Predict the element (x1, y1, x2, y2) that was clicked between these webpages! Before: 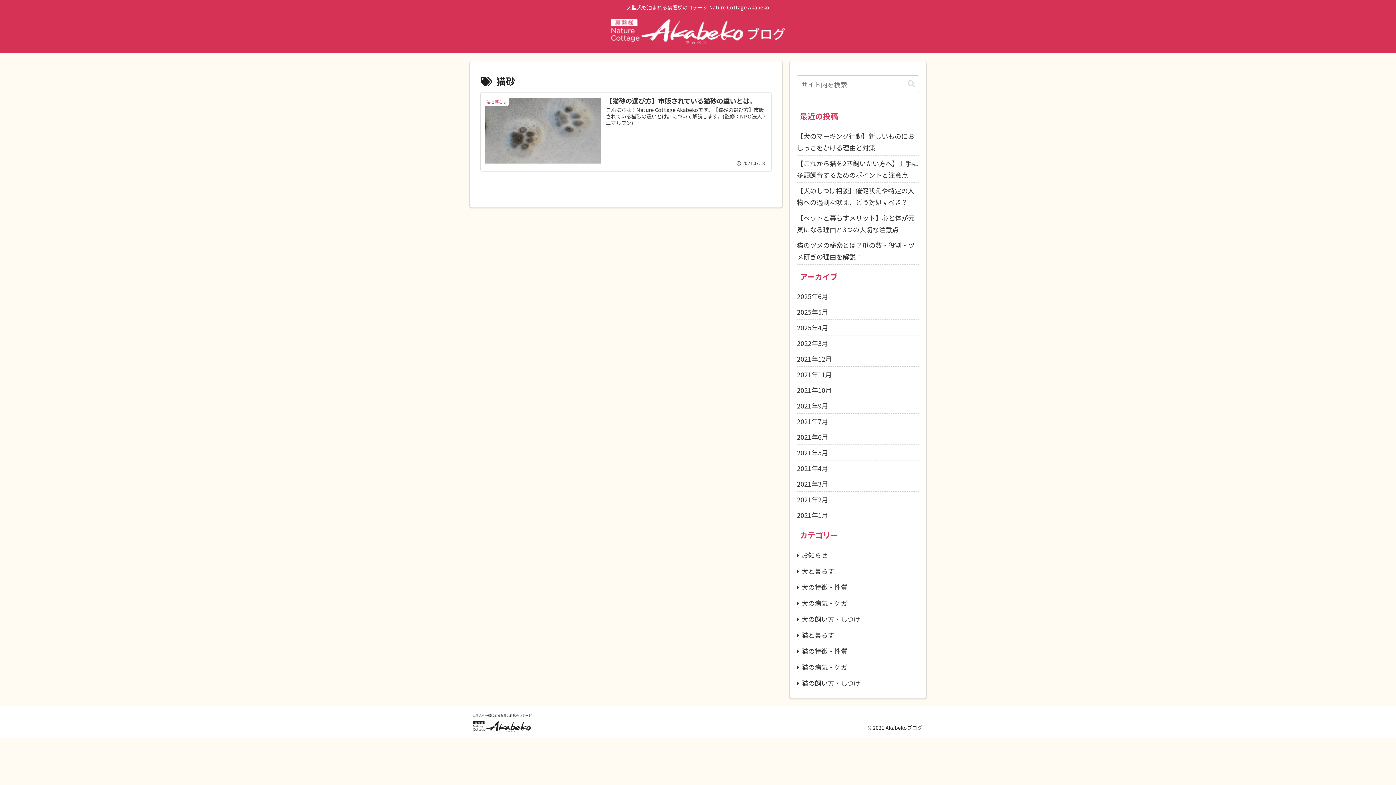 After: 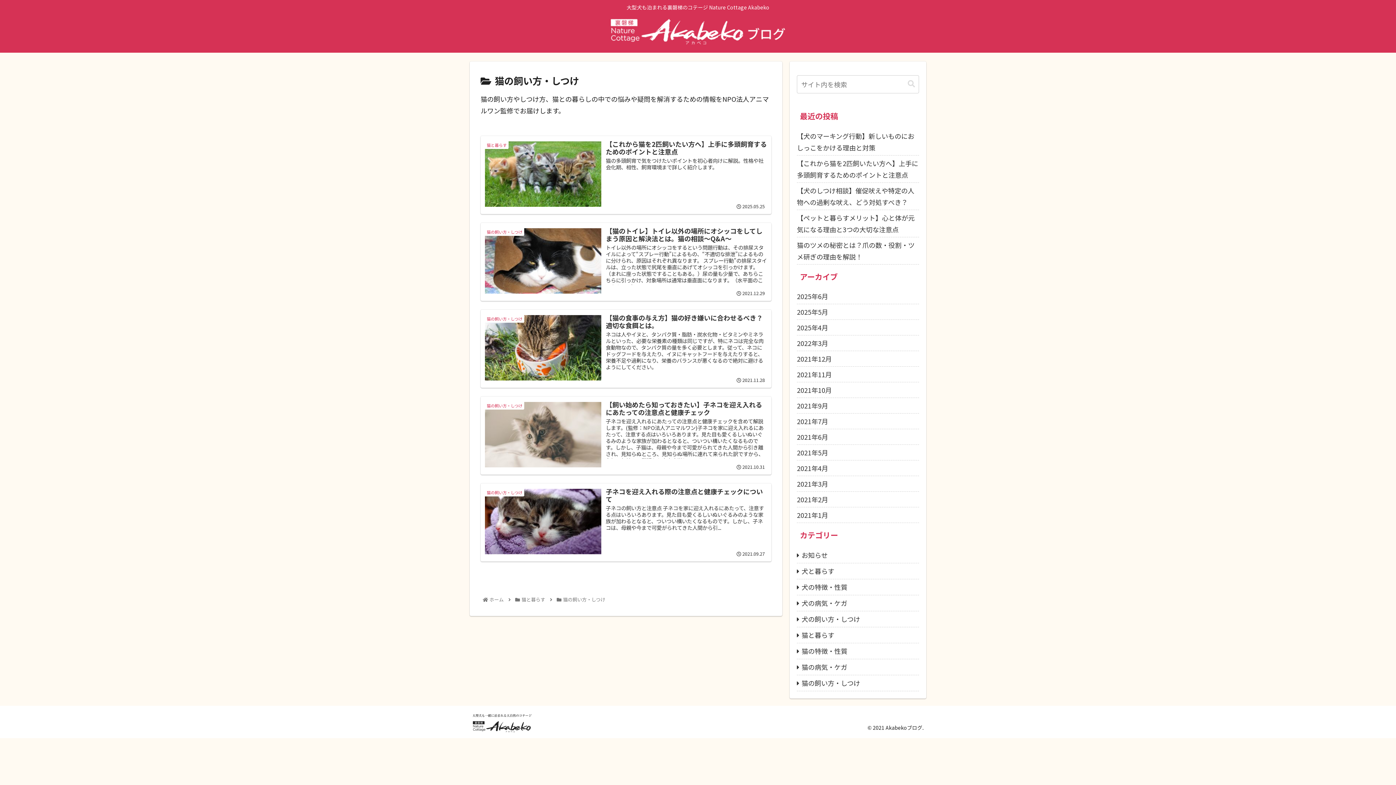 Action: label: 猫の飼い方・しつけ bbox: (797, 675, 919, 691)